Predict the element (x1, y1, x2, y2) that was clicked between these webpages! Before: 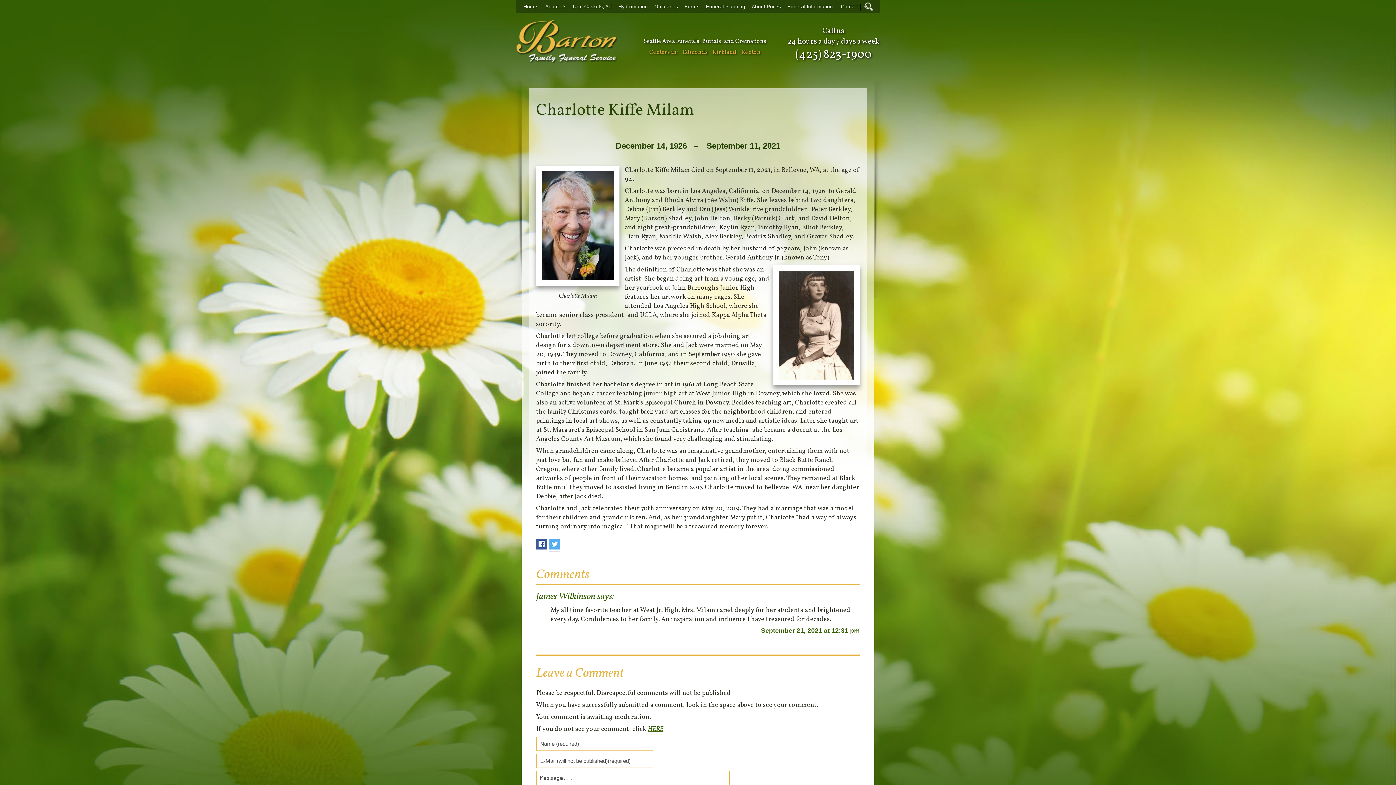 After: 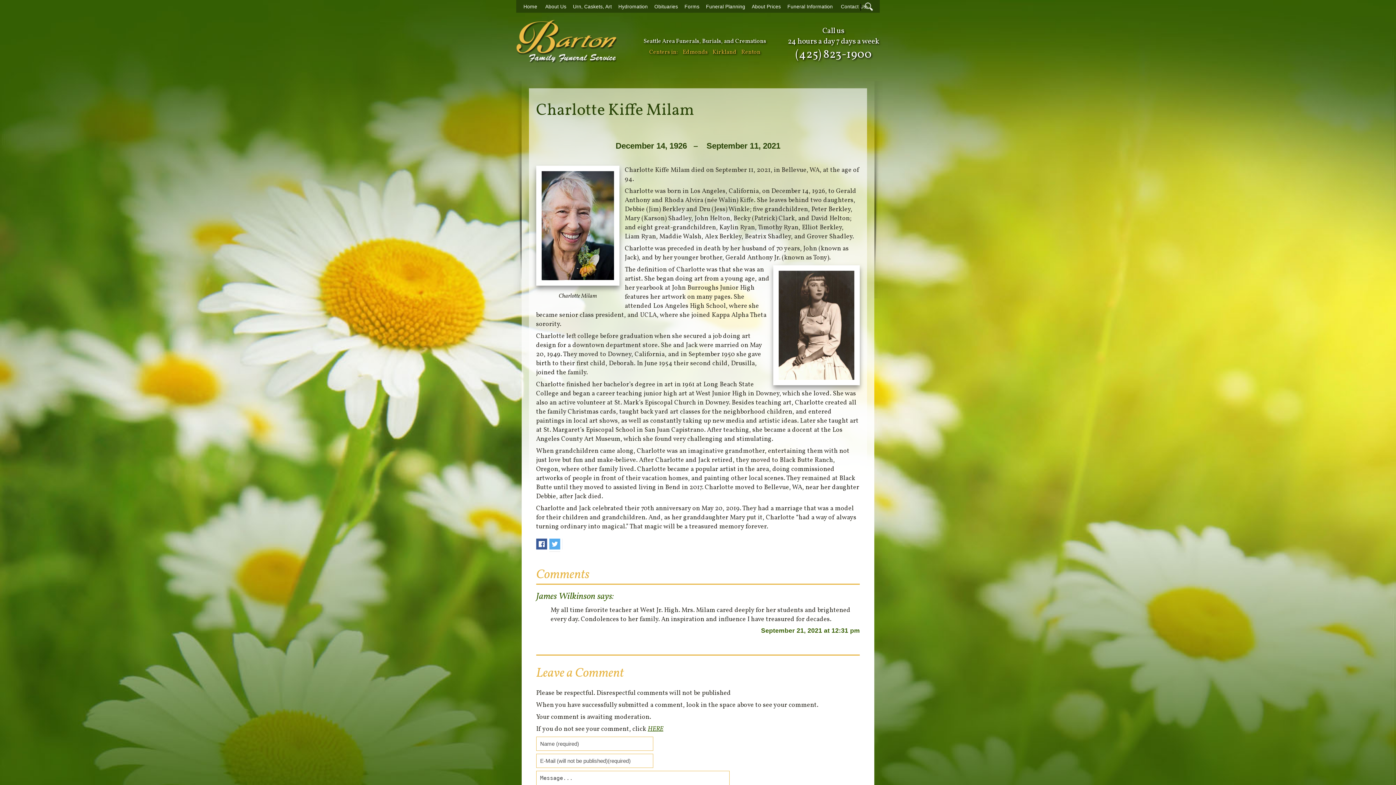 Action: label: (425) 823-1900 bbox: (795, 46, 871, 62)